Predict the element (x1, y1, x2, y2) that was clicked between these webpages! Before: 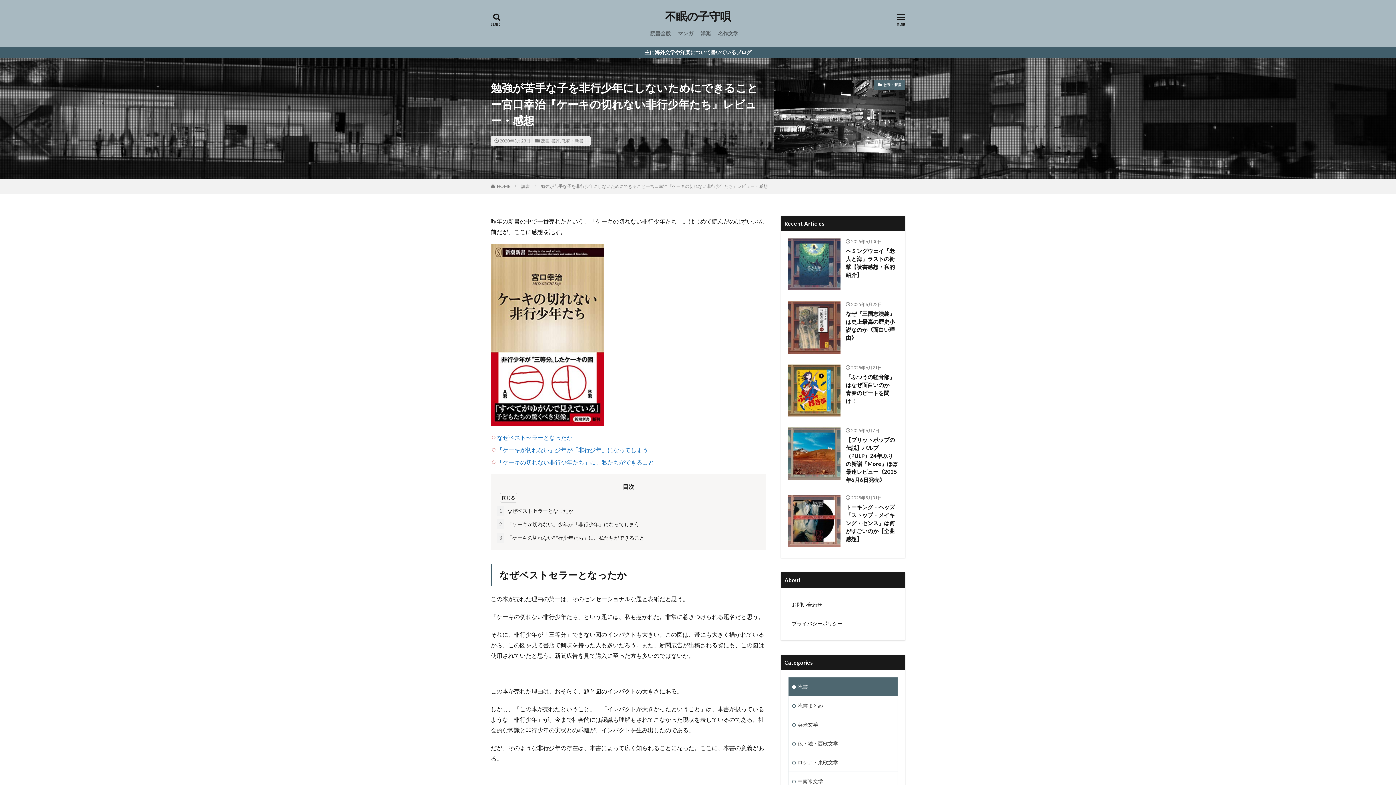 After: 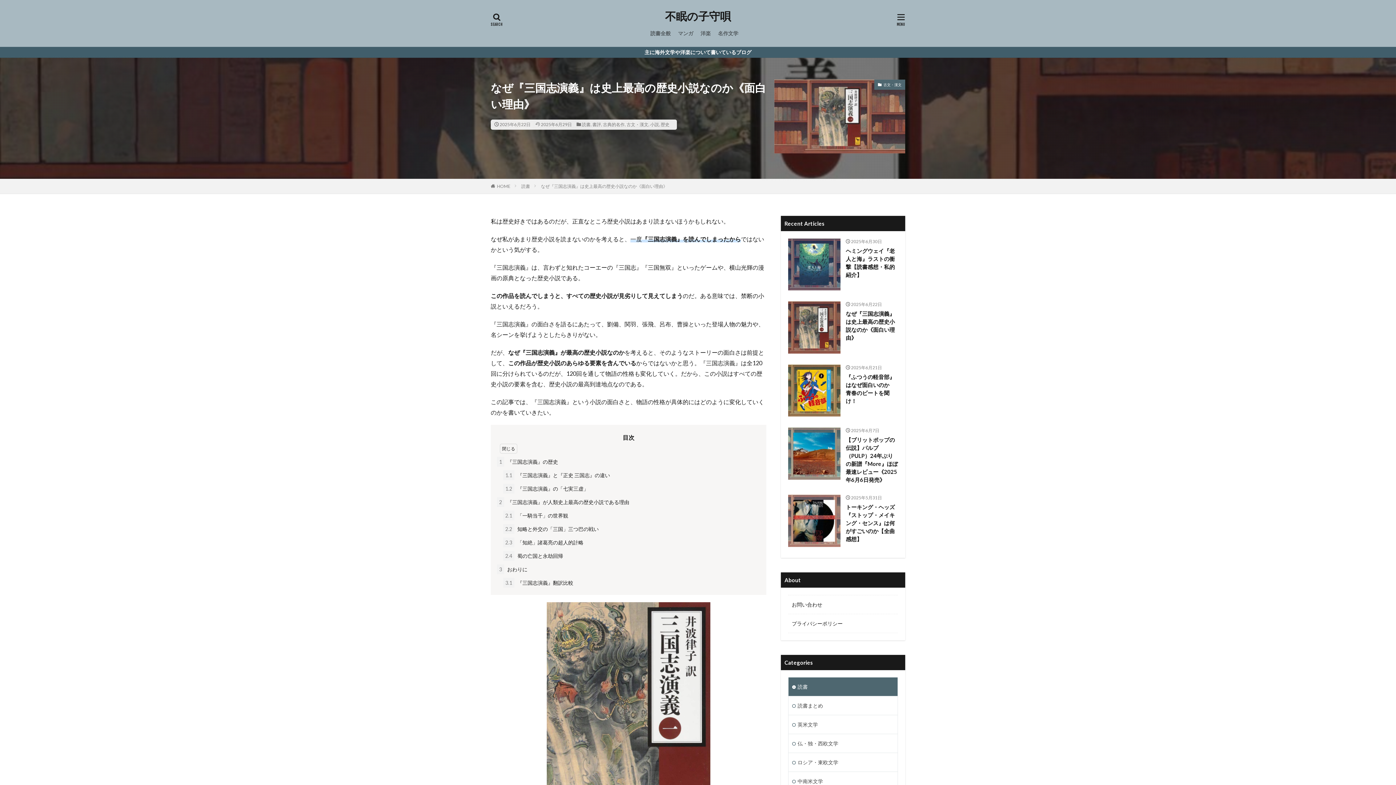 Action: label: なぜ『三国志演義』は史上最高の歴史小説なのか《面白い理由》 bbox: (846, 309, 898, 341)